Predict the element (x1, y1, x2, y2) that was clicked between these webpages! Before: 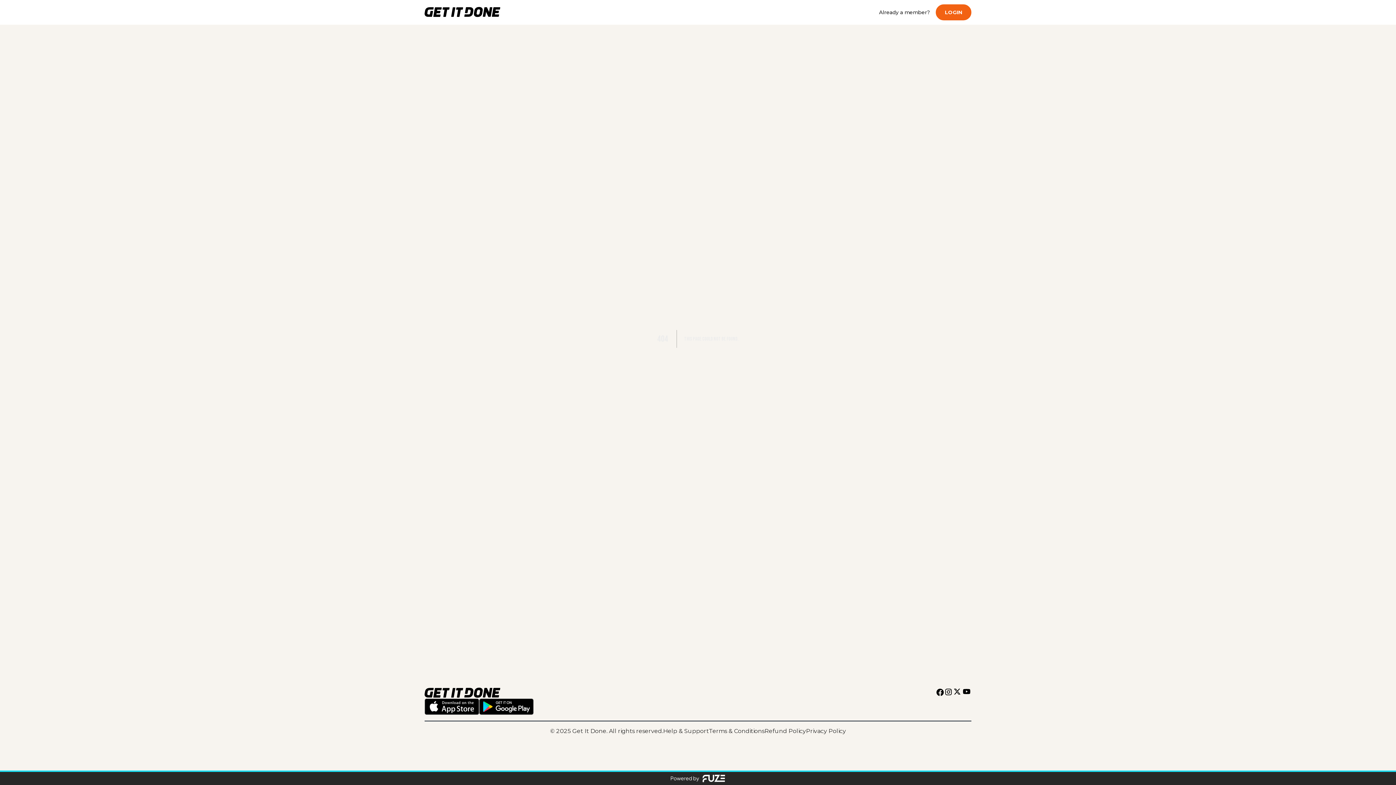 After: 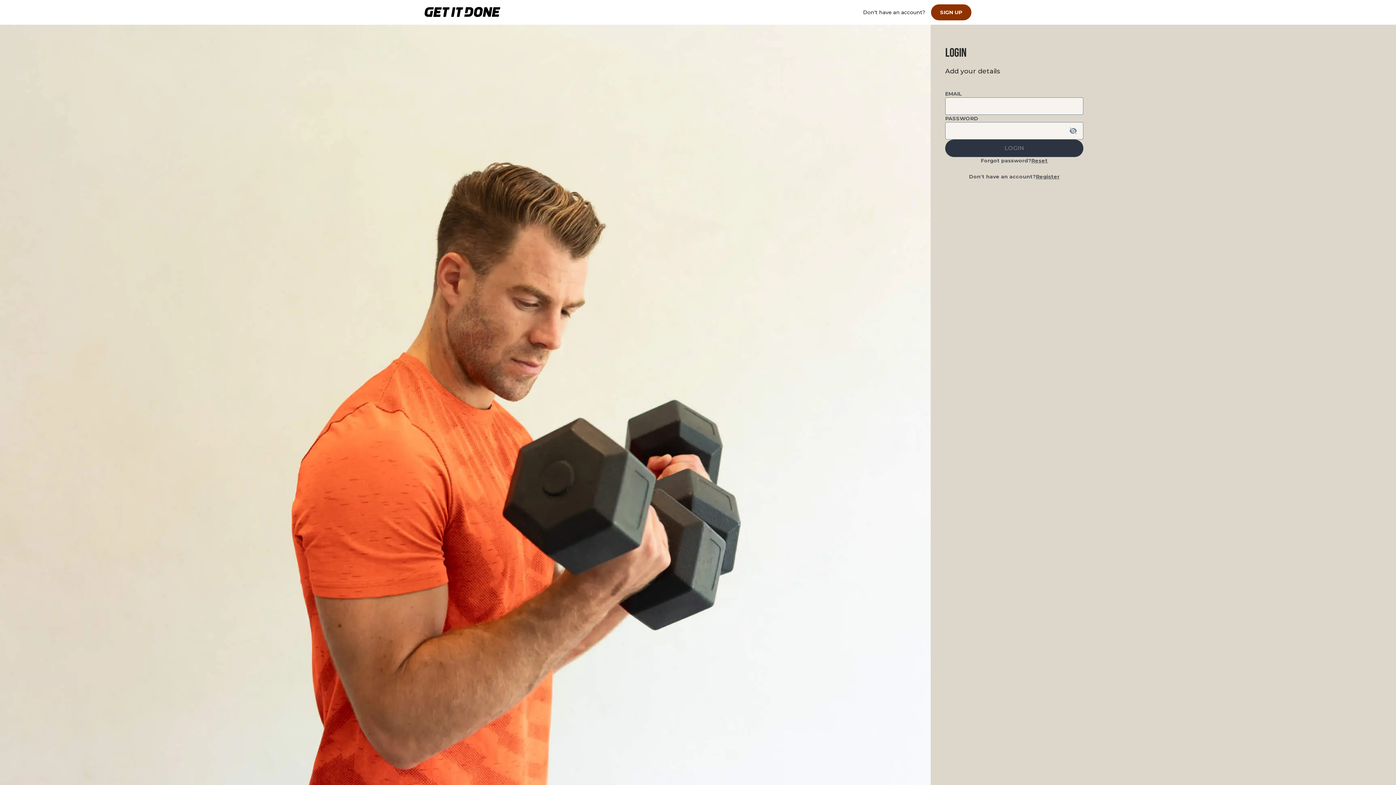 Action: bbox: (936, 4, 971, 20) label: LOGIN